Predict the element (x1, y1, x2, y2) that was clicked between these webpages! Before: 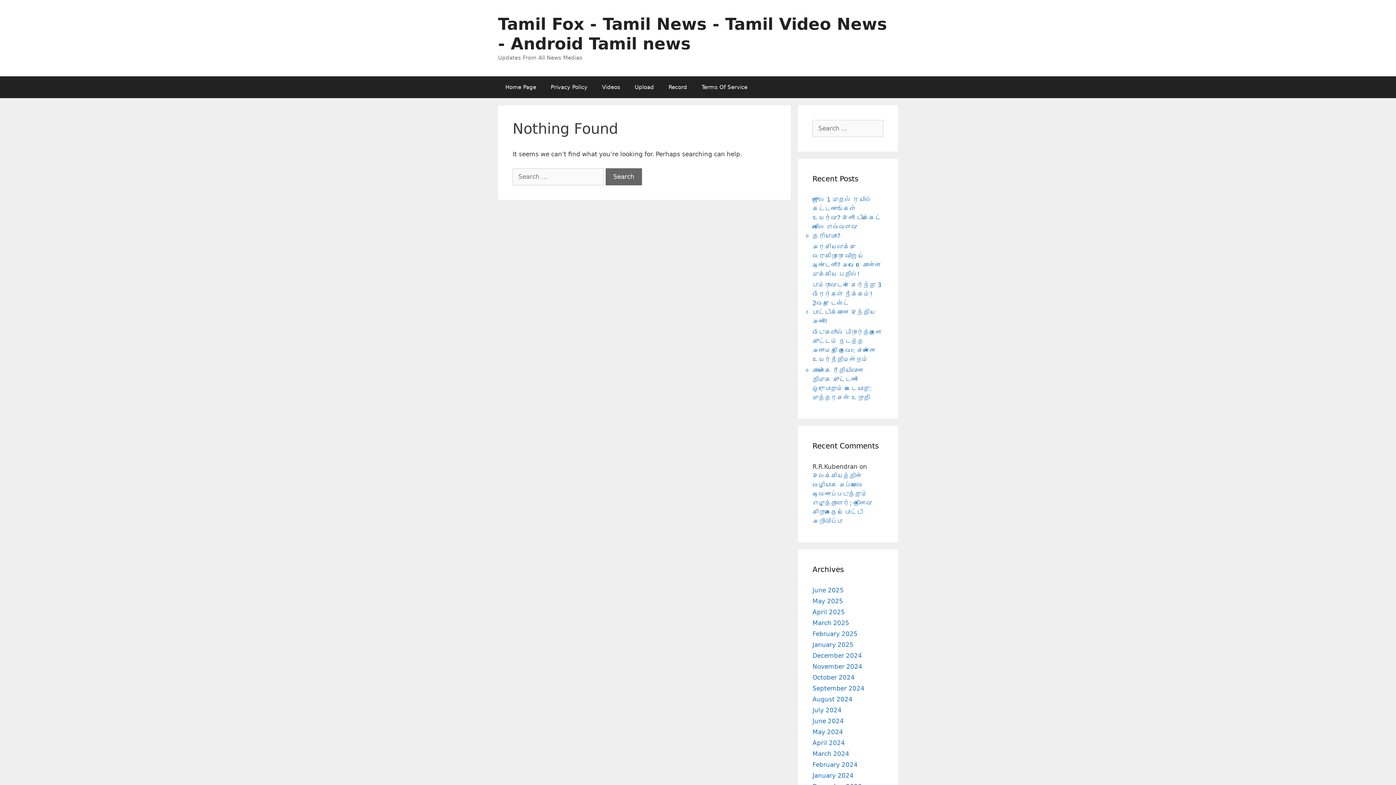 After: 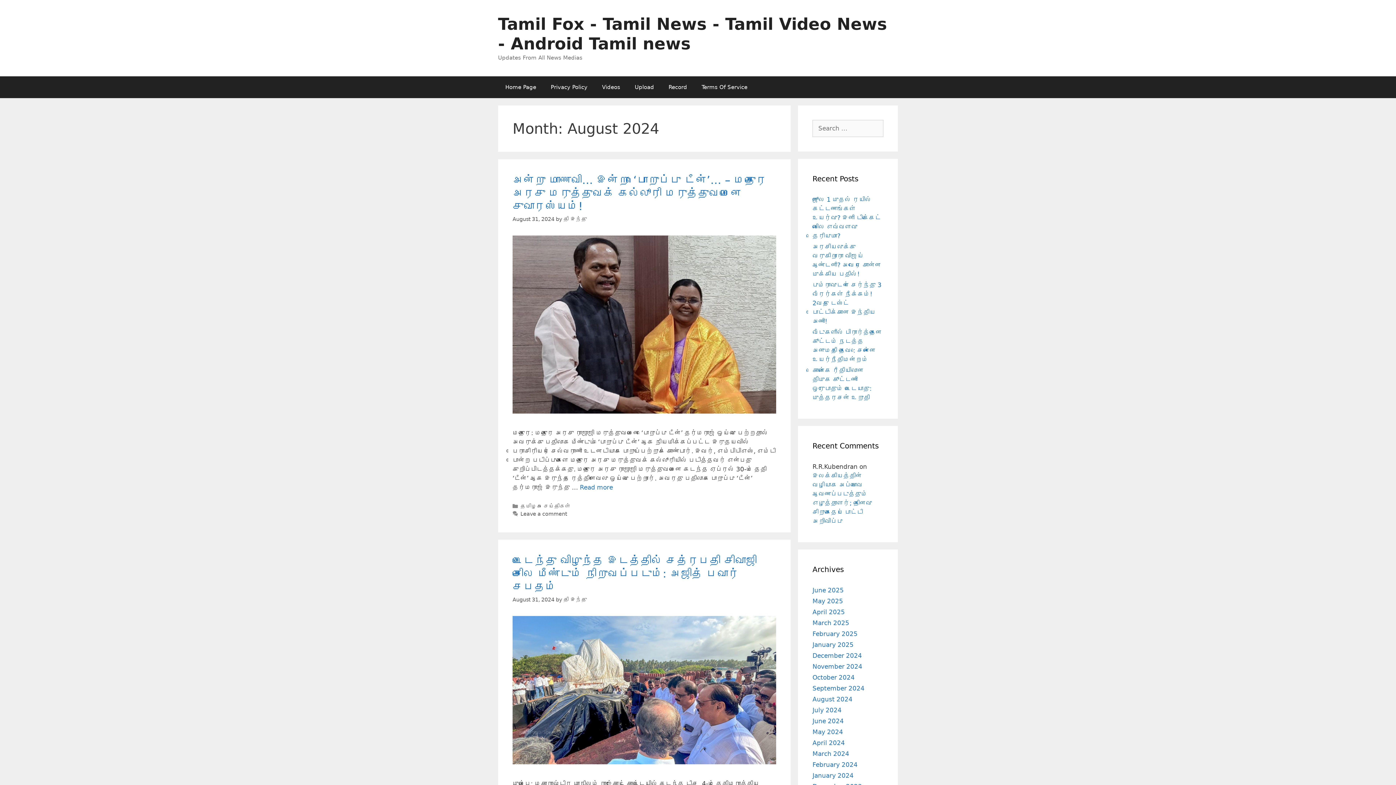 Action: bbox: (812, 696, 852, 703) label: August 2024